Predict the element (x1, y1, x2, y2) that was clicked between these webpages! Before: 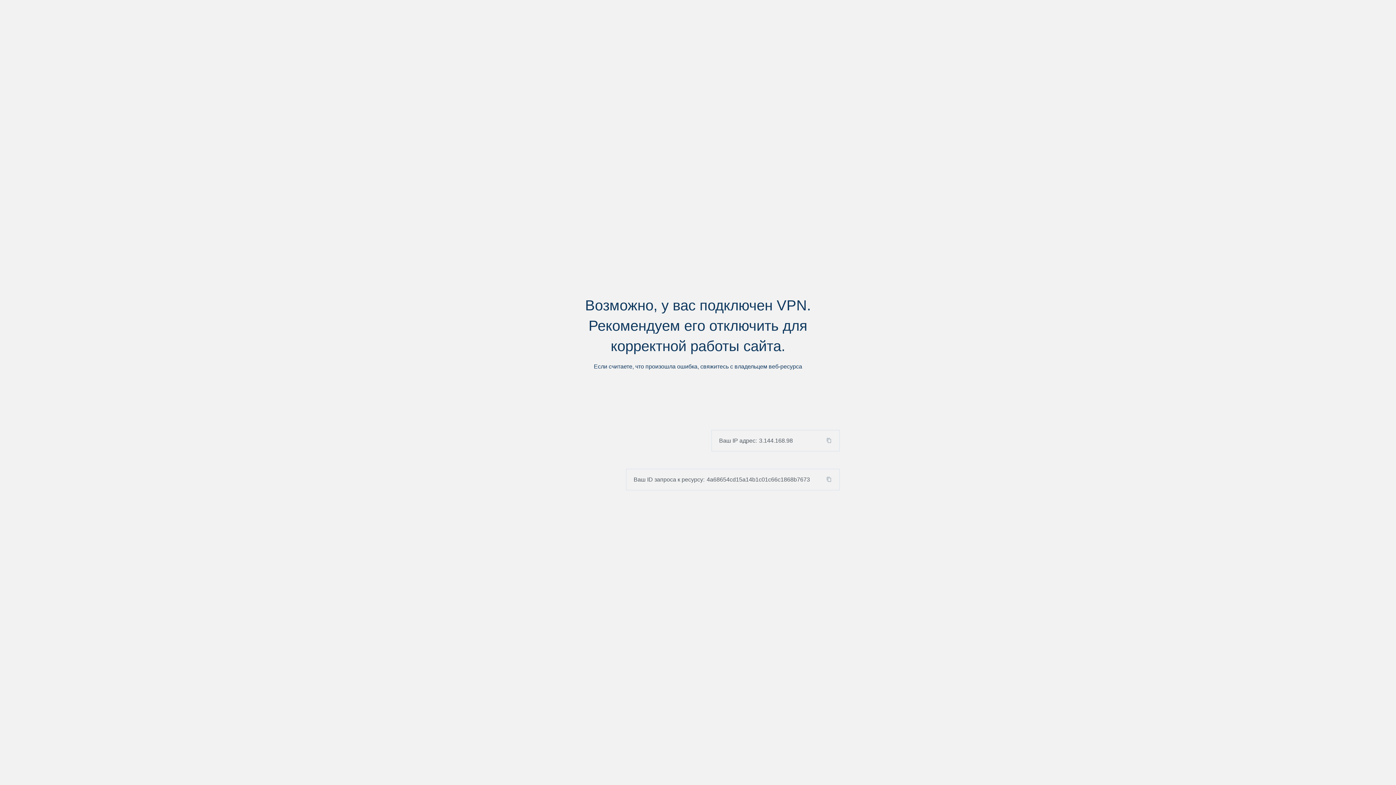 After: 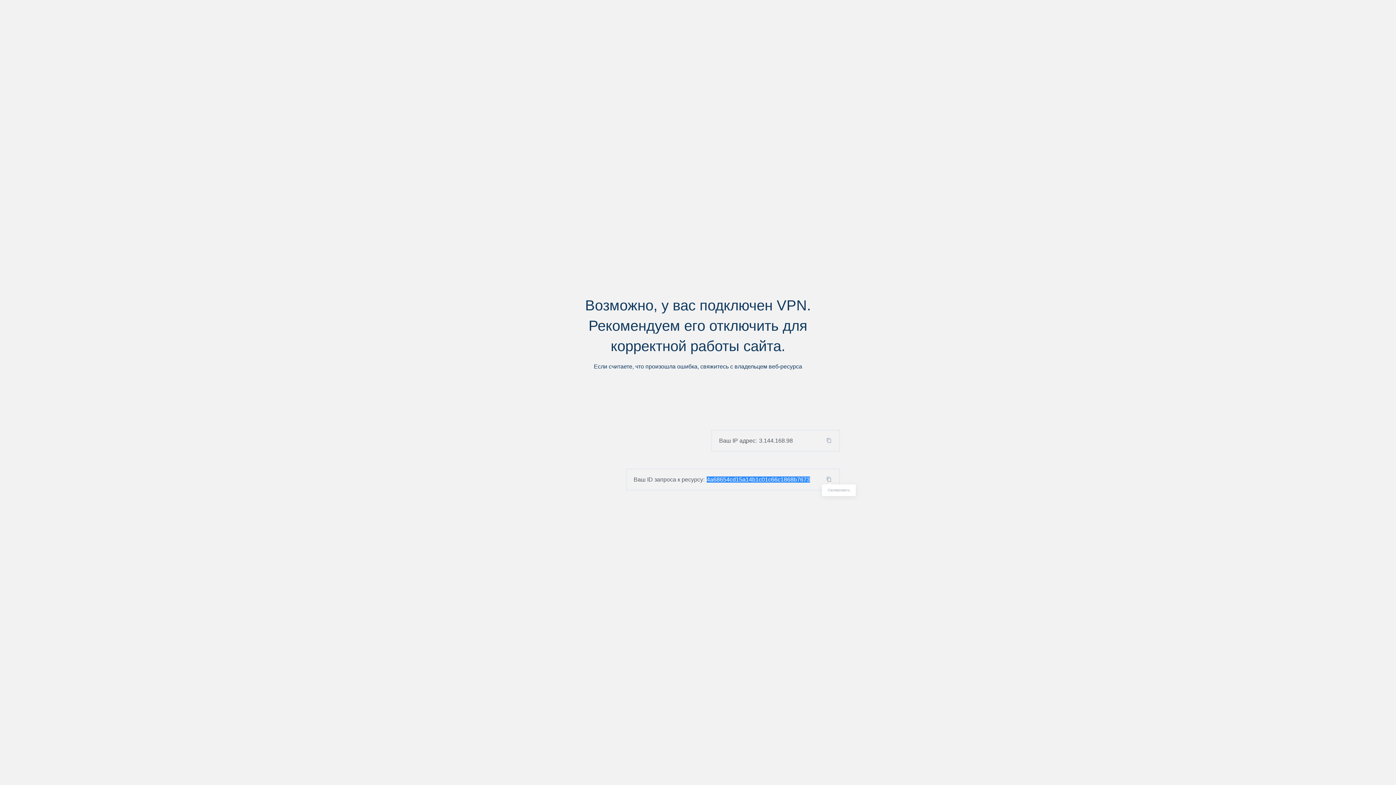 Action: bbox: (824, 476, 839, 482)